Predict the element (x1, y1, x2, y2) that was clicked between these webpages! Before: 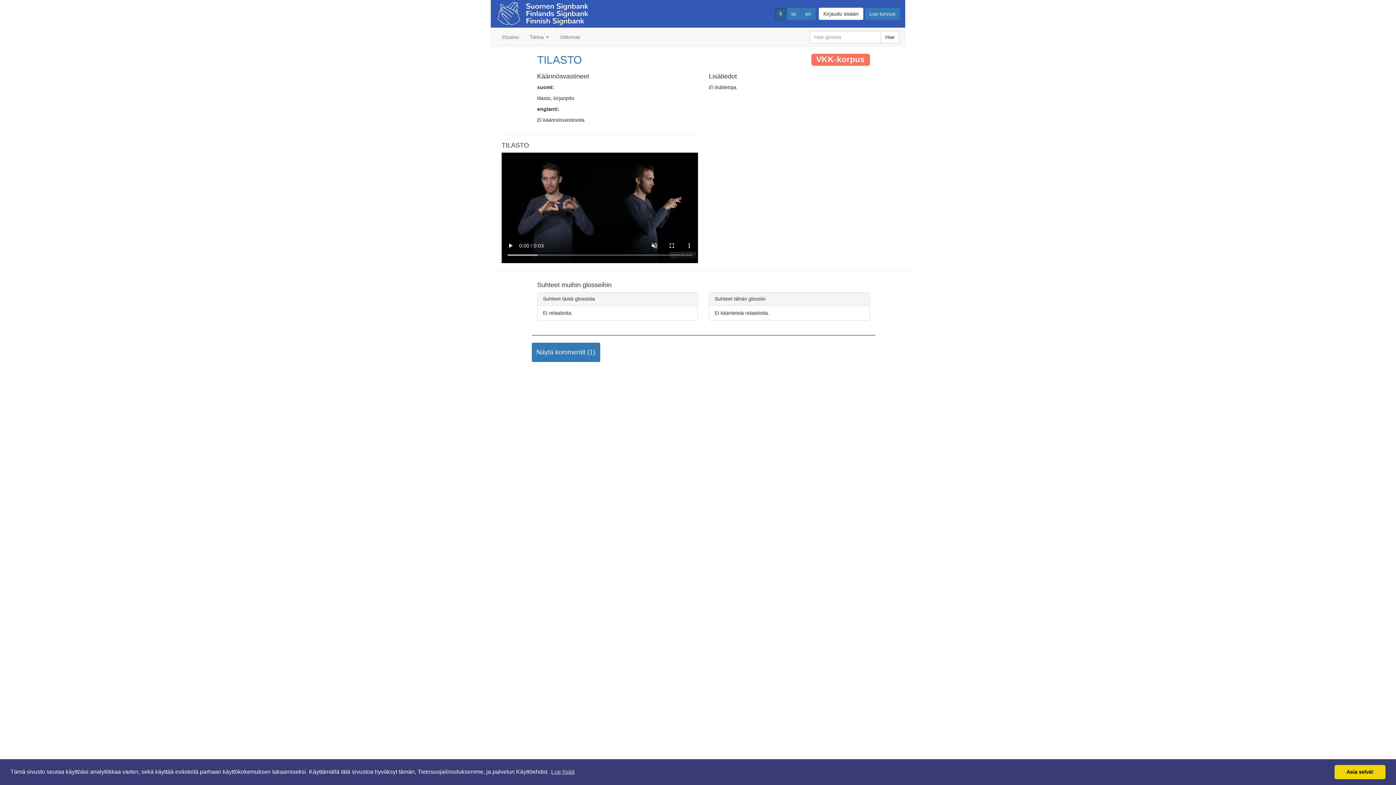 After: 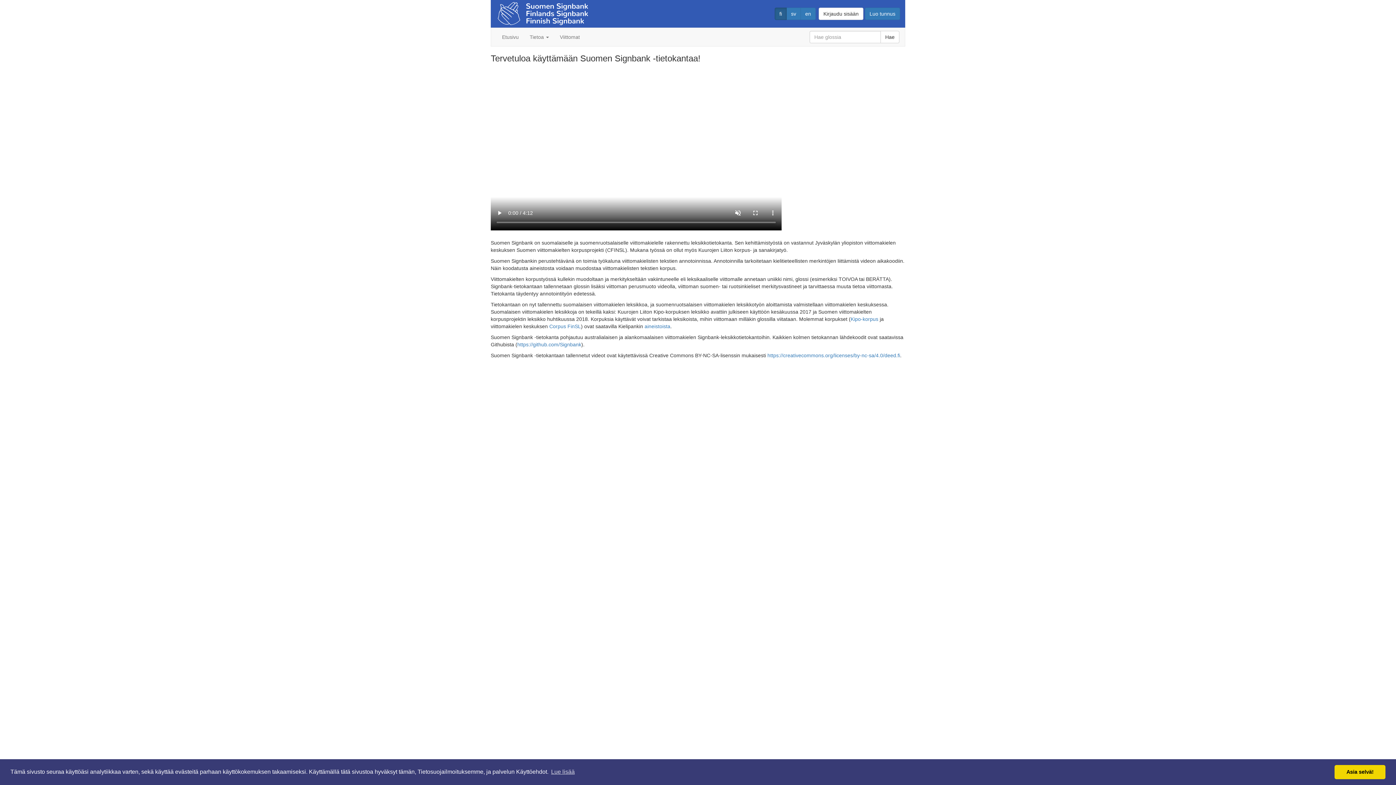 Action: bbox: (497, 5, 589, 20)